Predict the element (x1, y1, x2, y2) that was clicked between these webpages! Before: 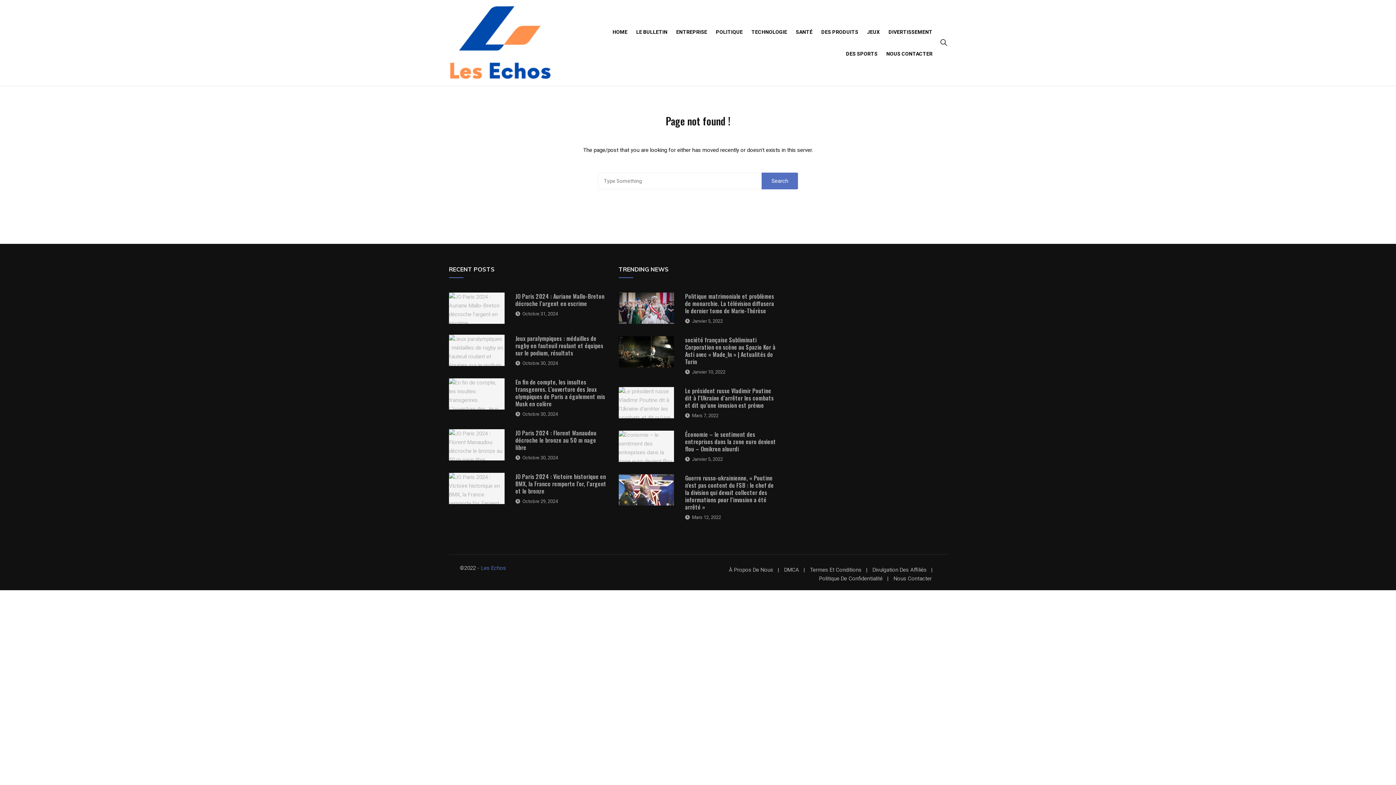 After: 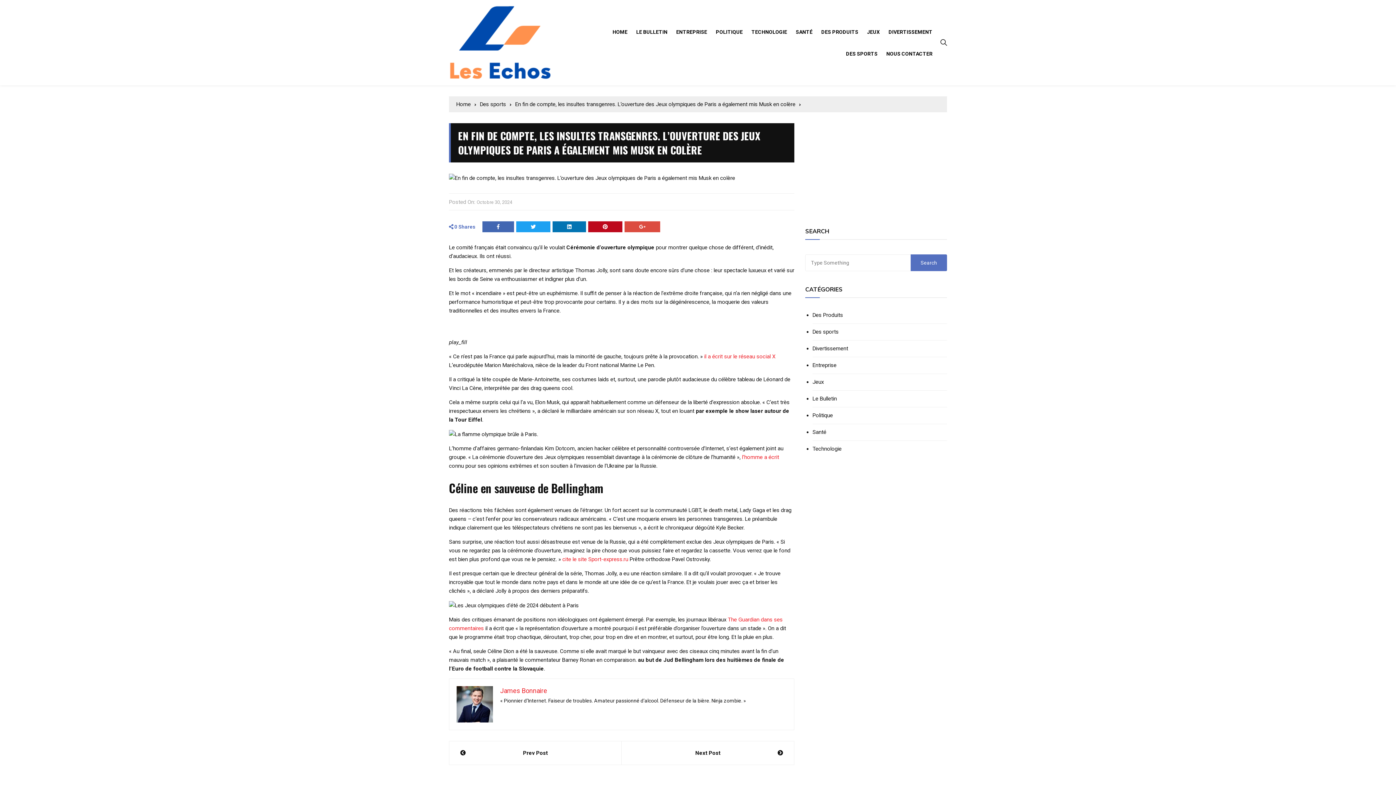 Action: label: Octobre 30, 2024 bbox: (522, 410, 558, 418)